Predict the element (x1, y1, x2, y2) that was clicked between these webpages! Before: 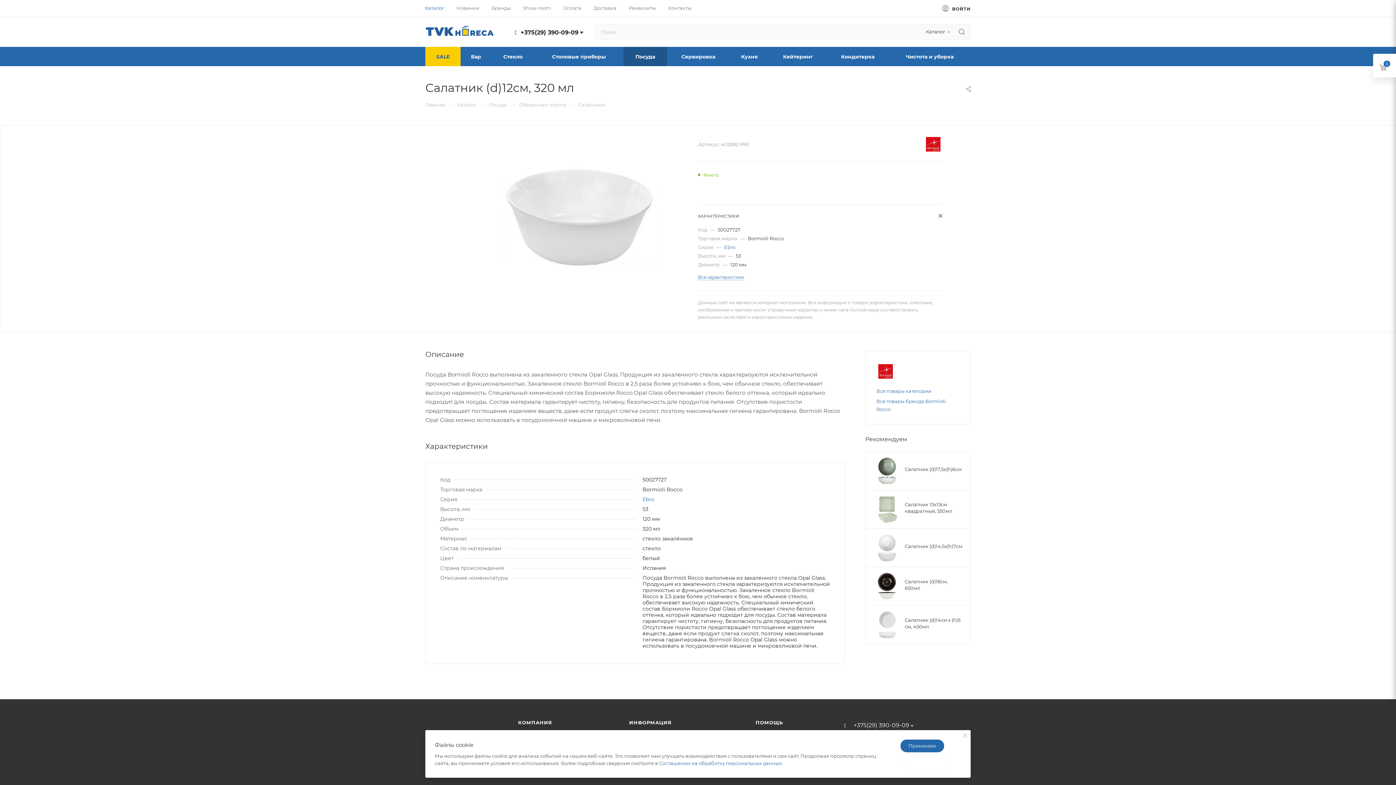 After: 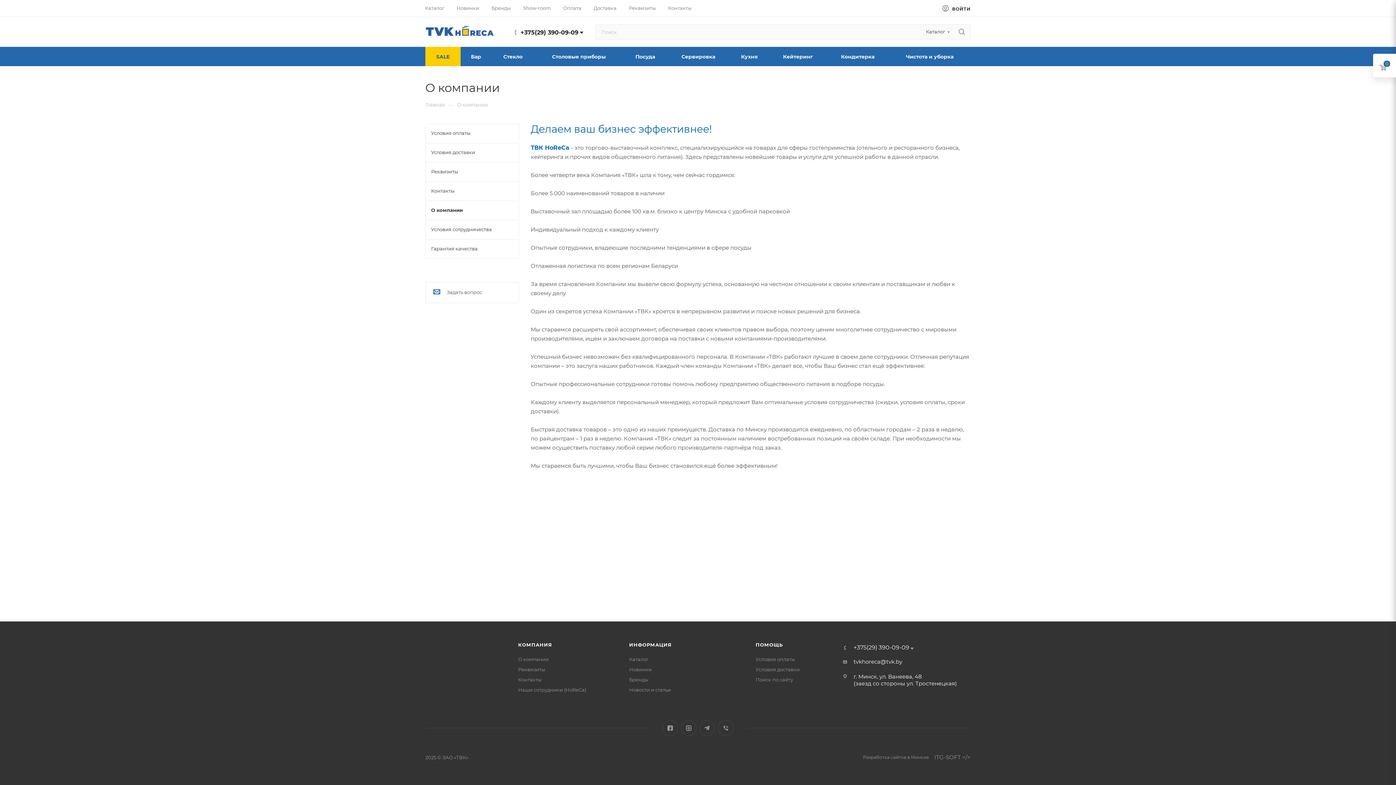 Action: label: КОМПАНИЯ bbox: (518, 719, 552, 725)